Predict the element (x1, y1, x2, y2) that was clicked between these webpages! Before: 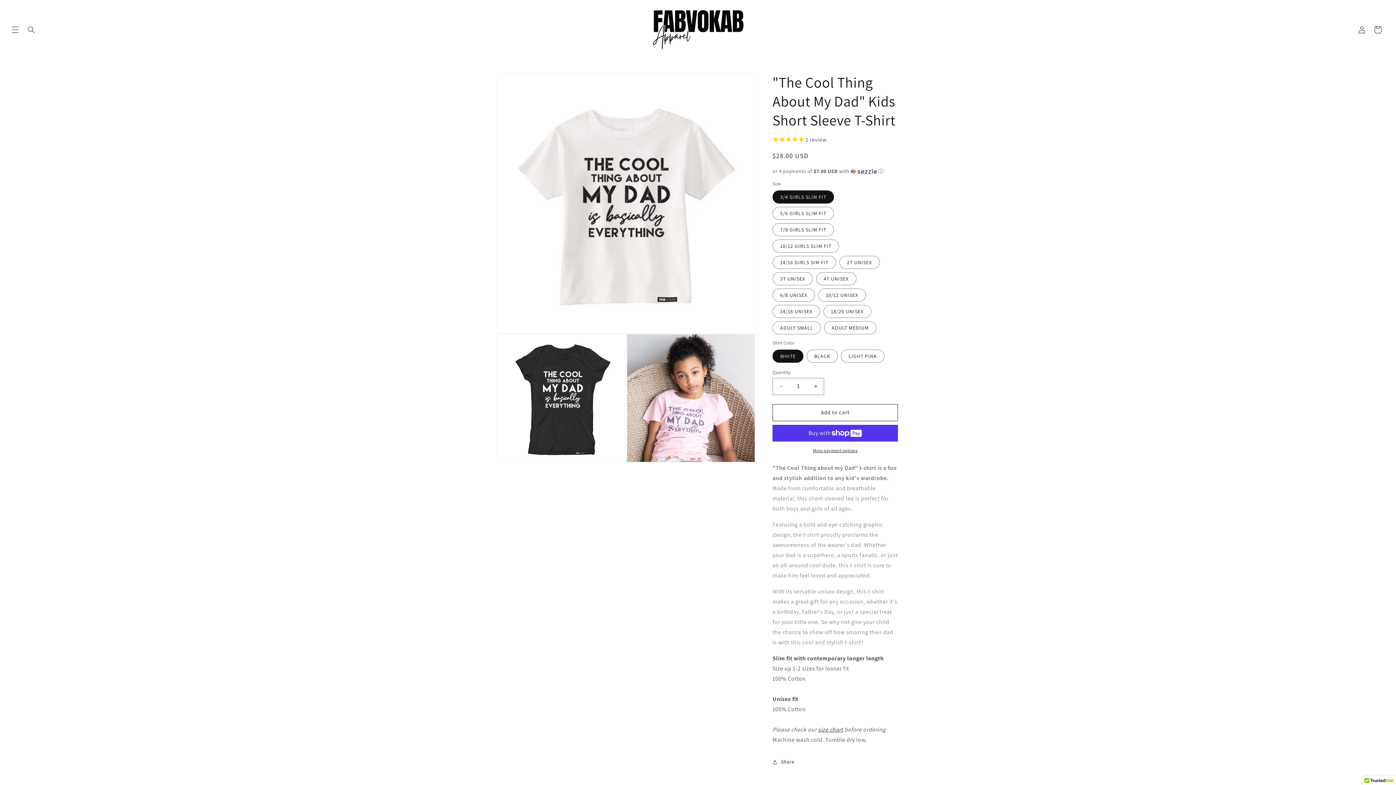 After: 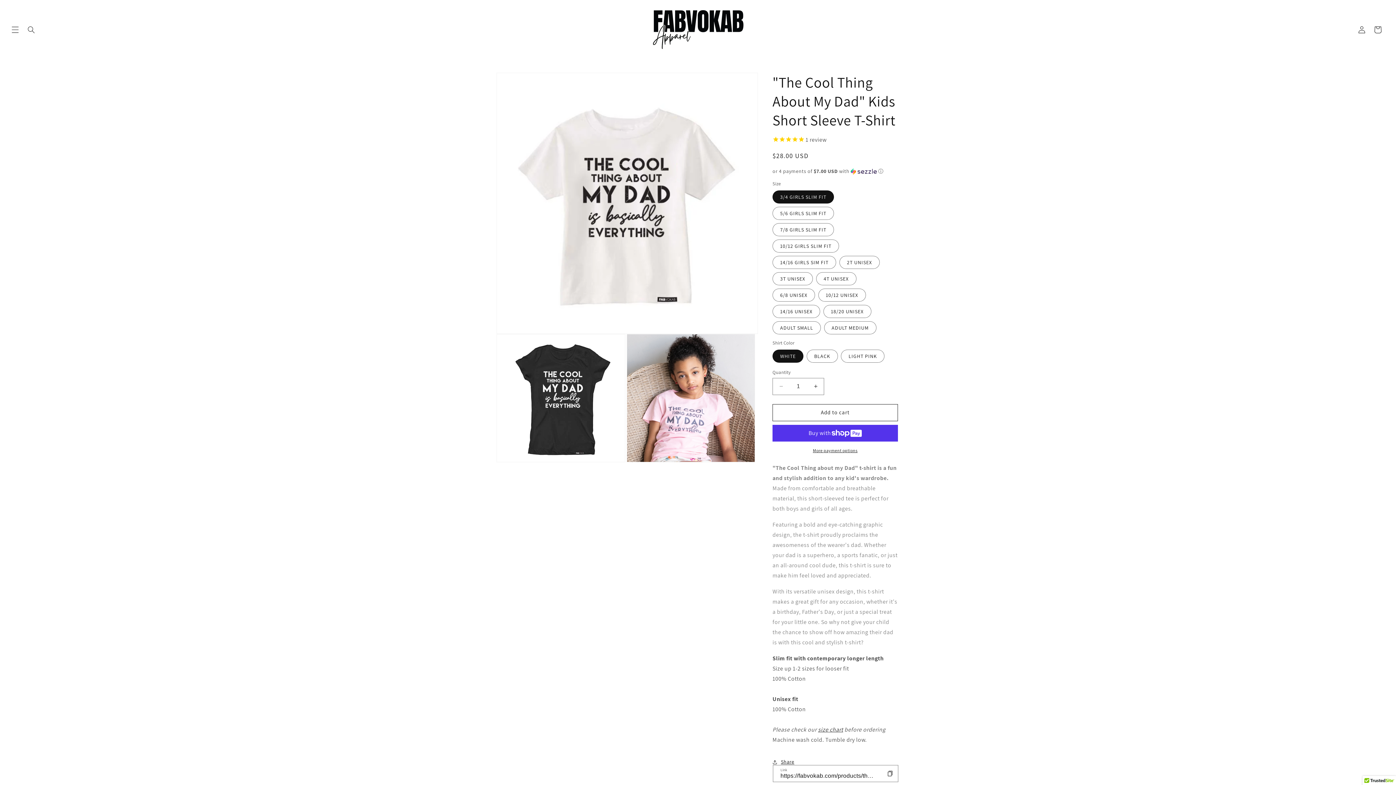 Action: label: Share bbox: (772, 754, 794, 770)